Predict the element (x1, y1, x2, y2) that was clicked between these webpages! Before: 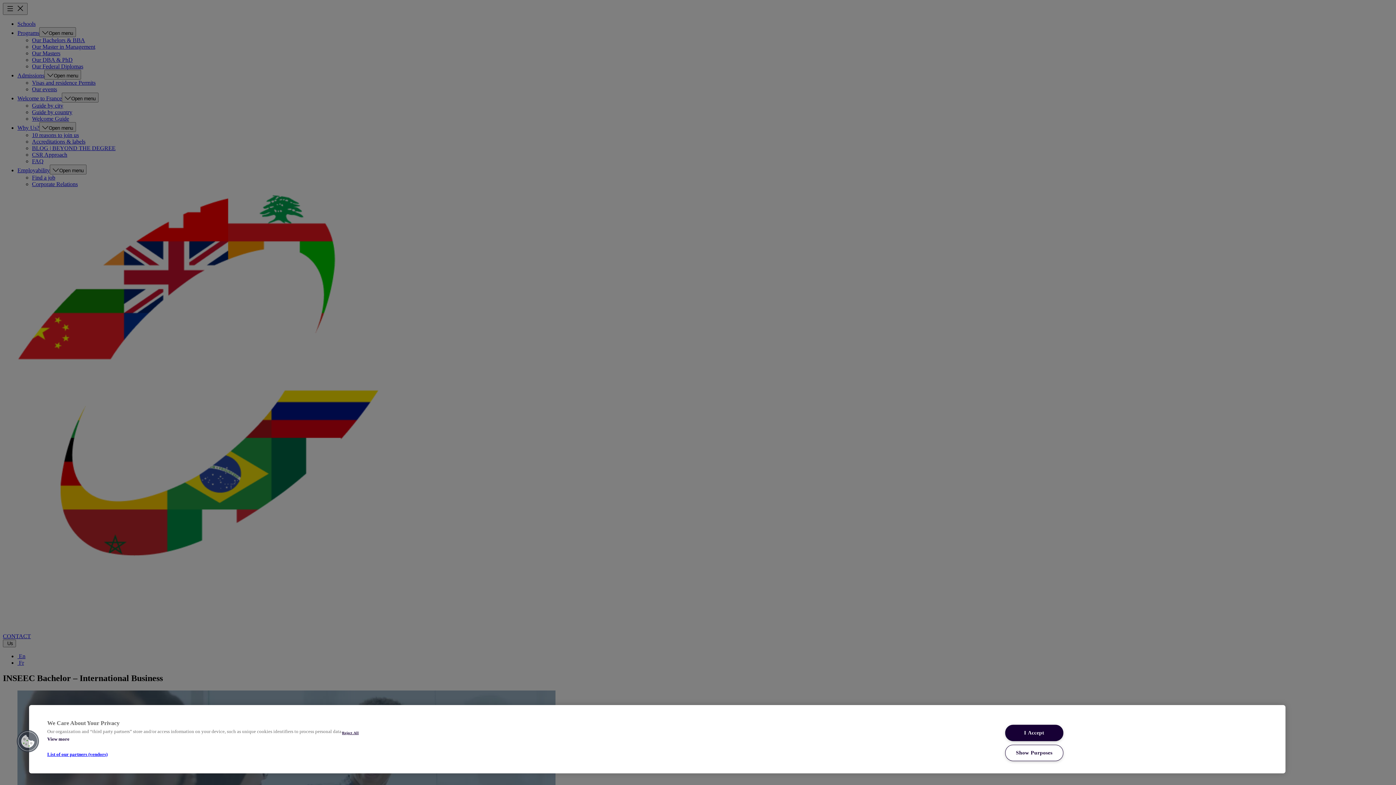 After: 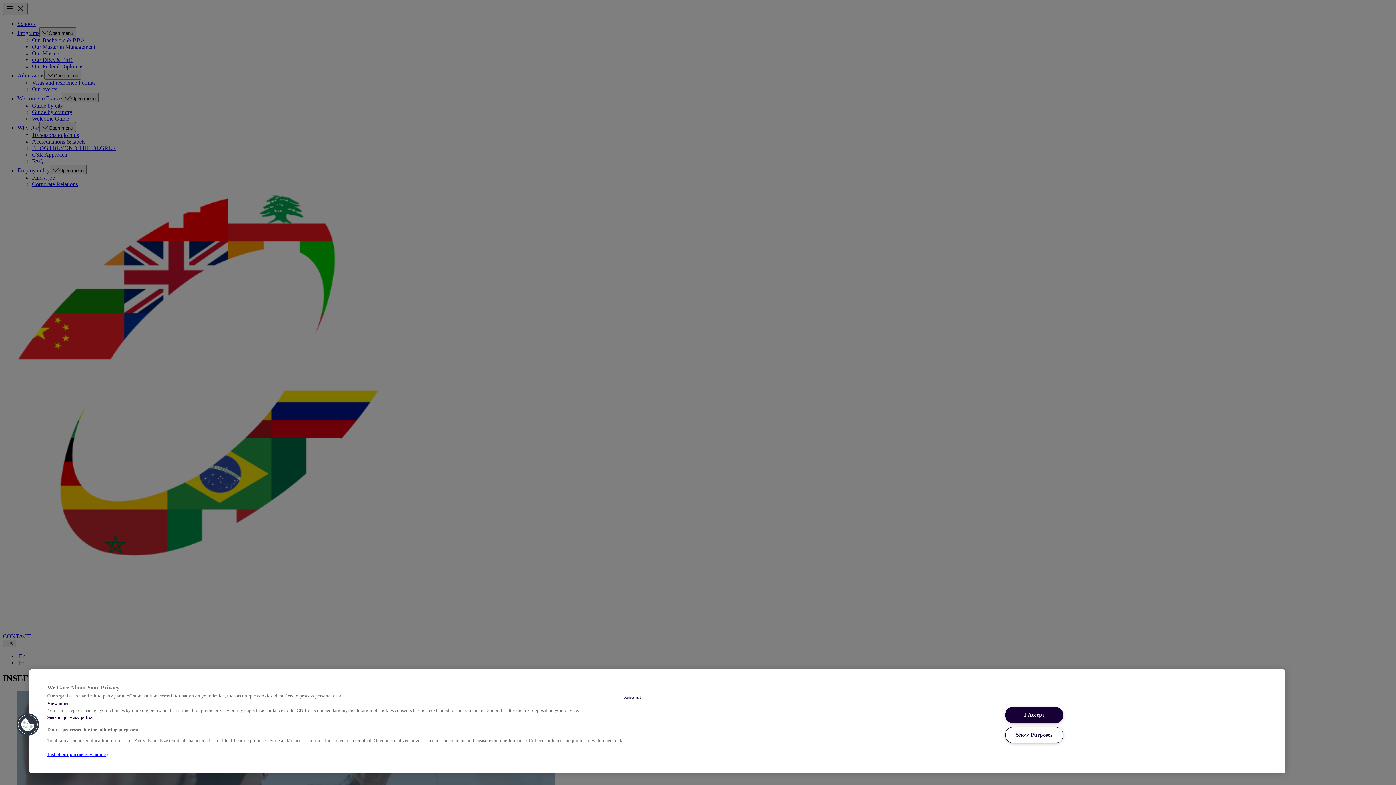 Action: bbox: (47, 737, 342, 742) label: View more